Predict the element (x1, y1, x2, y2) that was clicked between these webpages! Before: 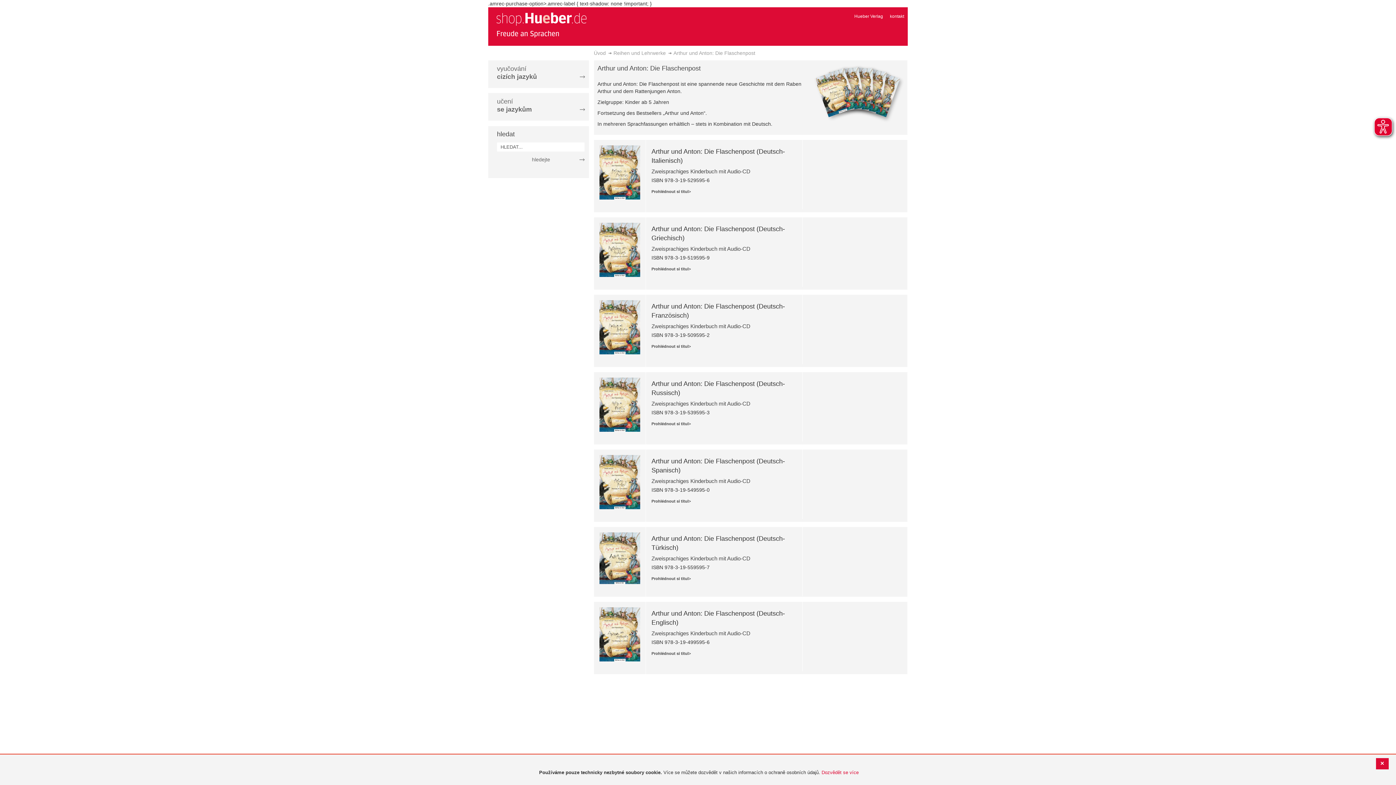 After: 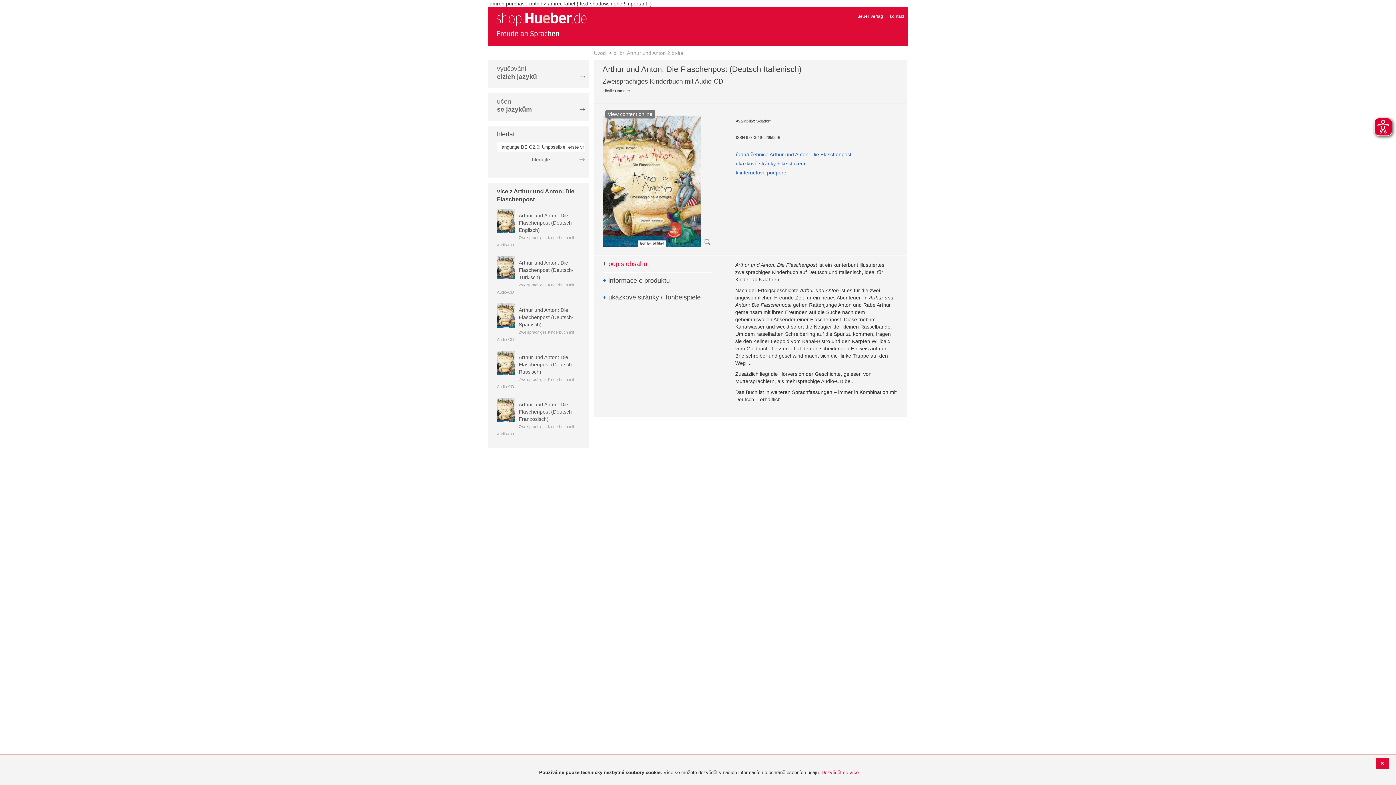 Action: bbox: (599, 145, 640, 207)